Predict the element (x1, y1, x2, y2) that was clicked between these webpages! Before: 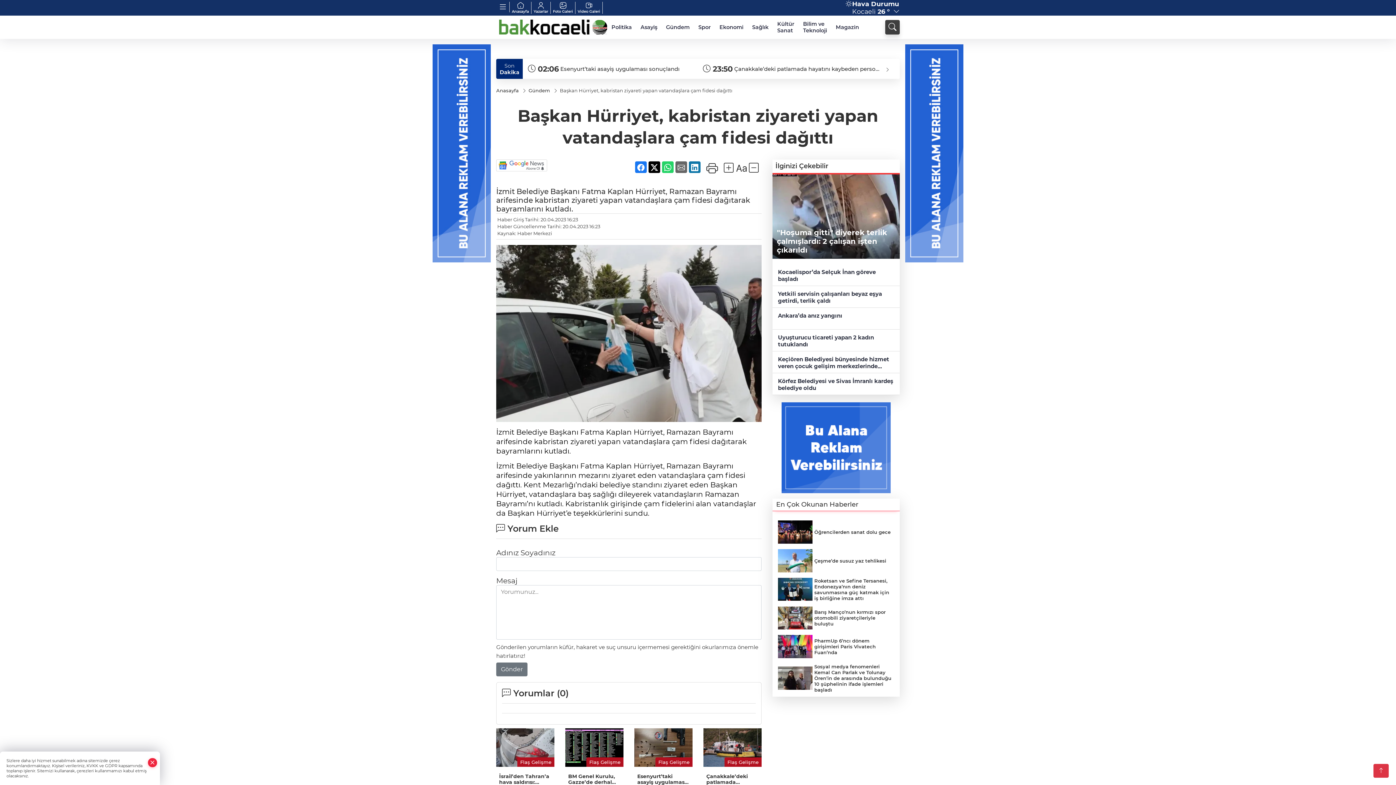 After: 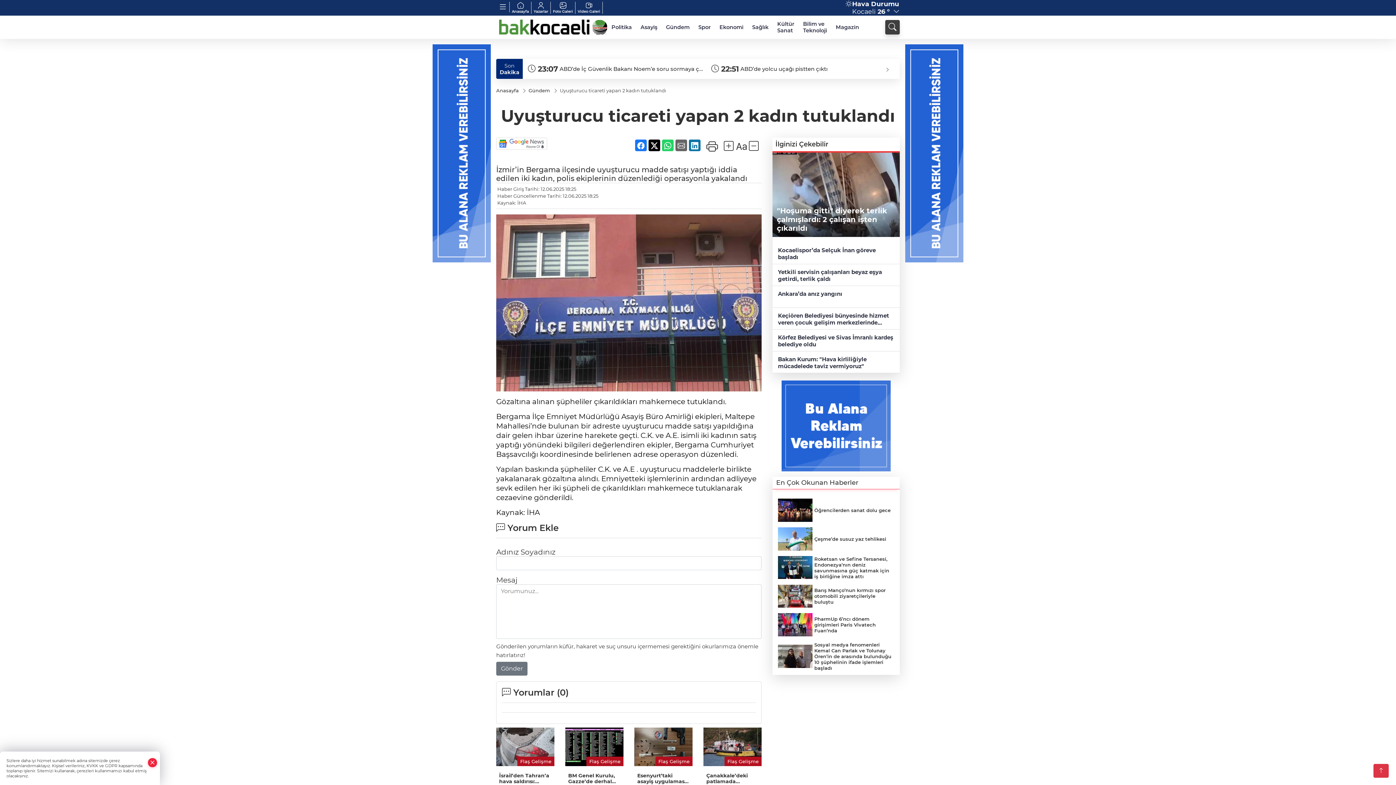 Action: label: Uyuşturucu ticareti yapan 2 kadın tutuklandı bbox: (778, 332, 894, 348)